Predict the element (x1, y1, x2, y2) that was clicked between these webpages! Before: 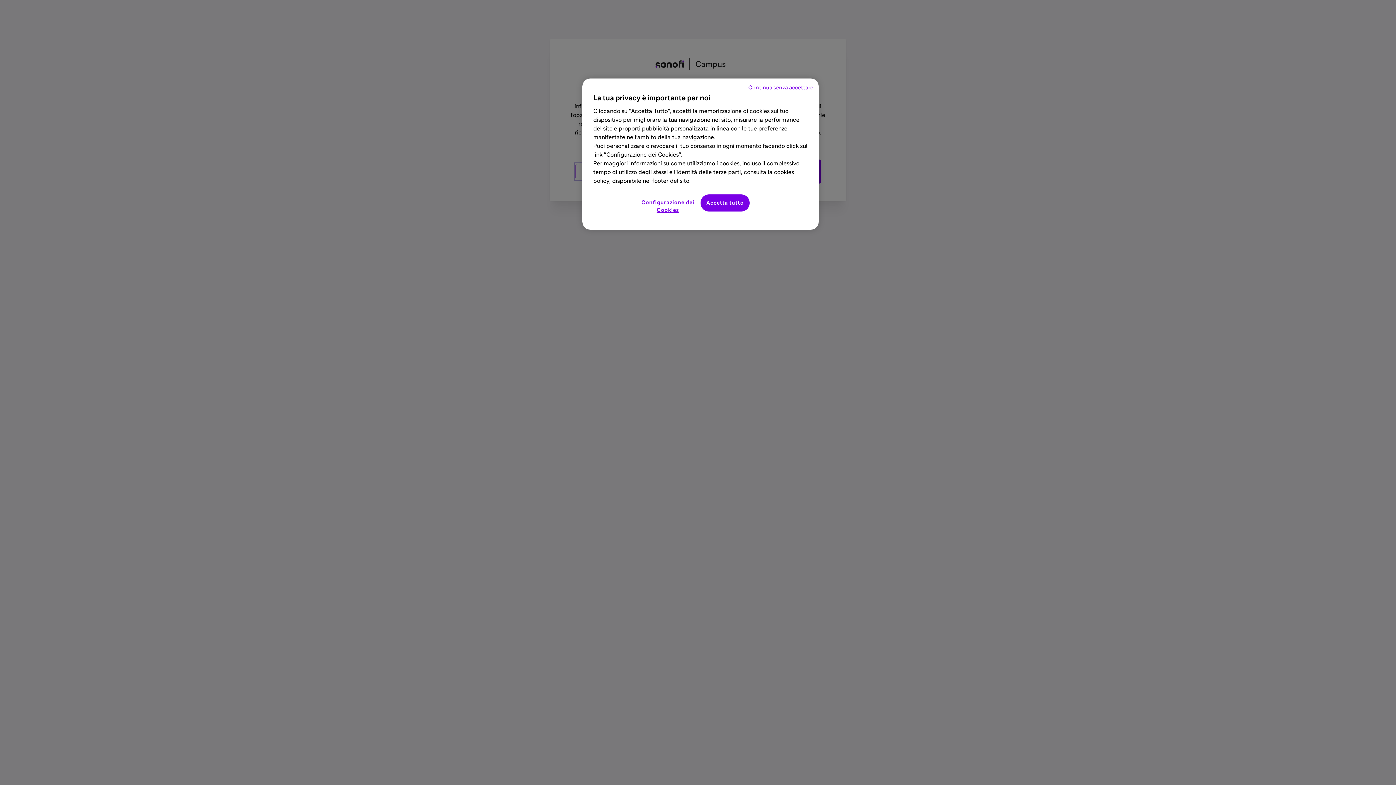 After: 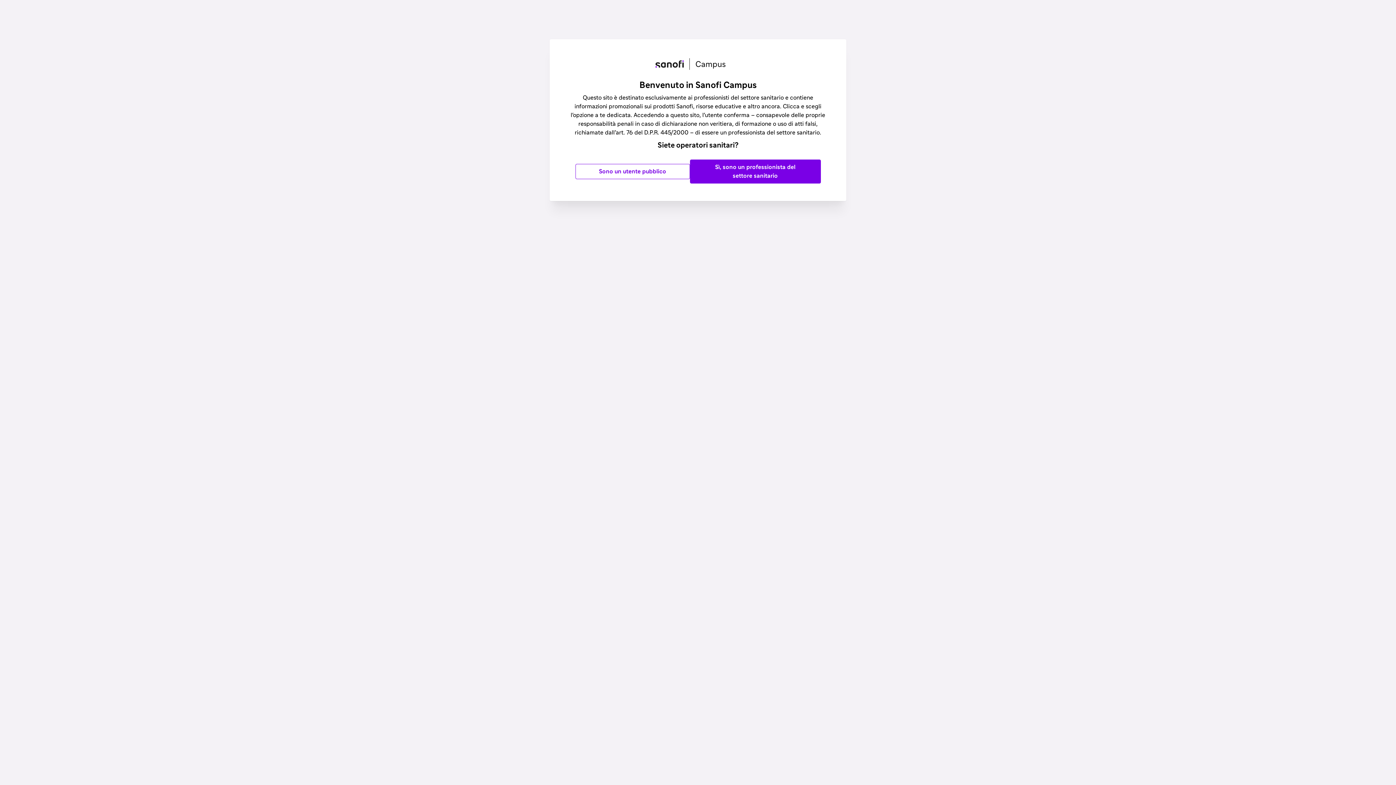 Action: label: Accetta tutto bbox: (700, 194, 749, 211)